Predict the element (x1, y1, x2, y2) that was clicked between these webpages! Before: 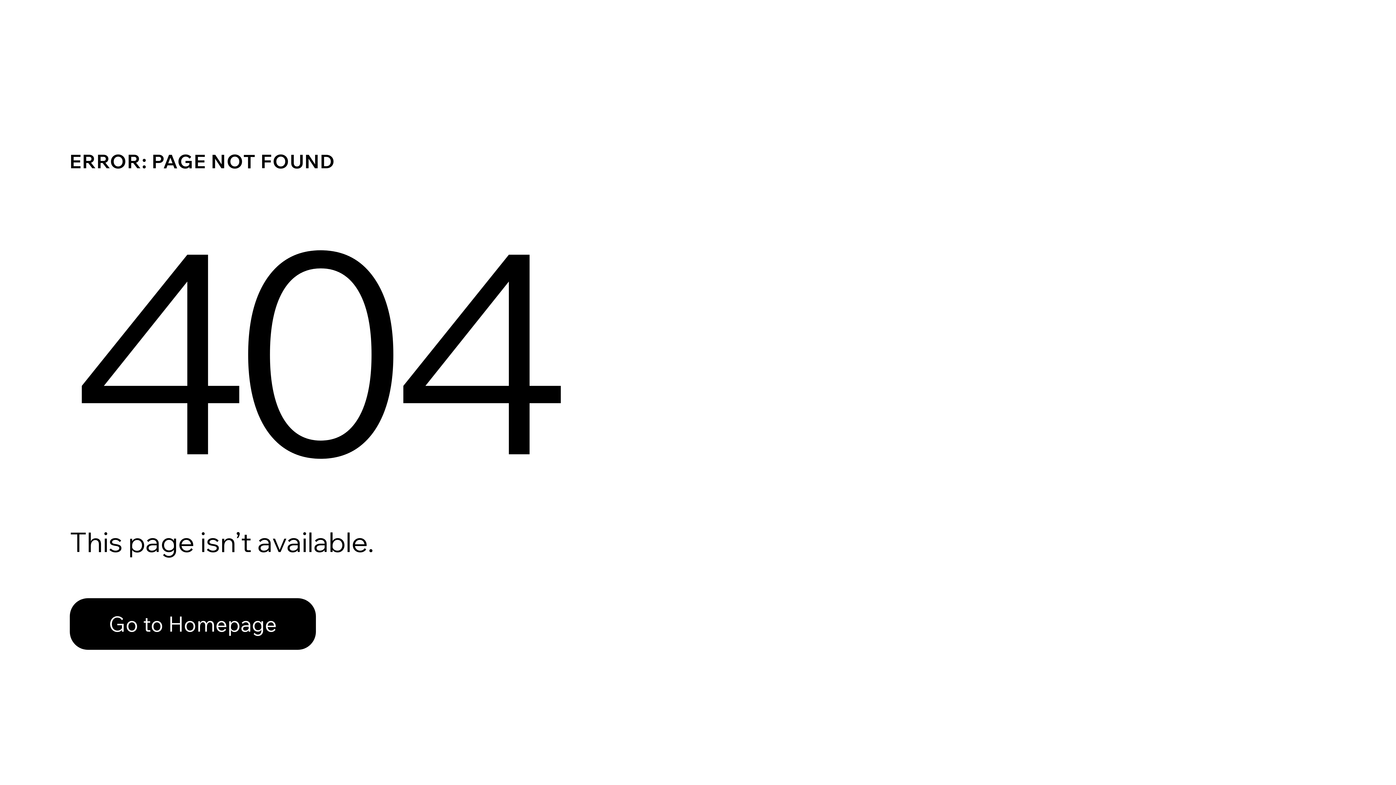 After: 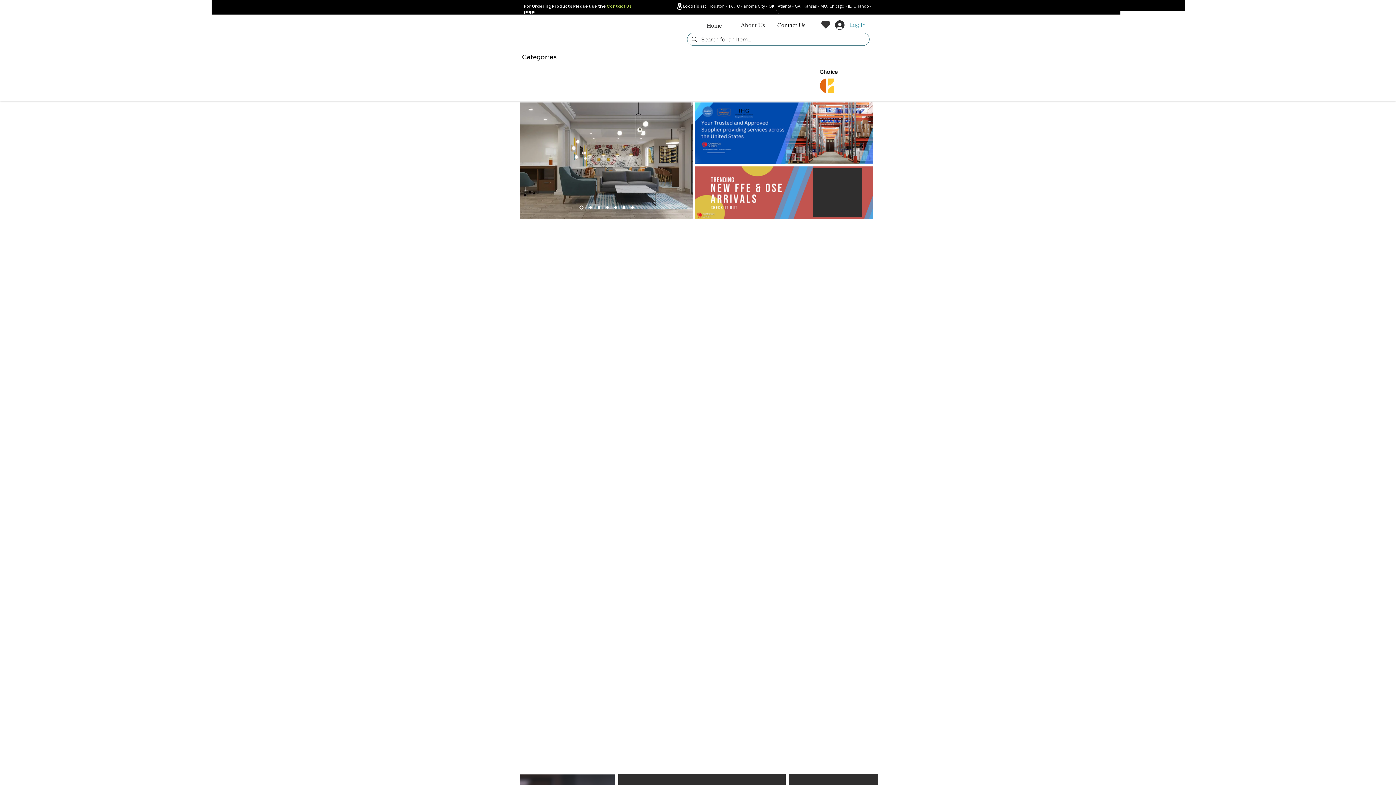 Action: label: Go to Homepage bbox: (69, 582, 768, 659)